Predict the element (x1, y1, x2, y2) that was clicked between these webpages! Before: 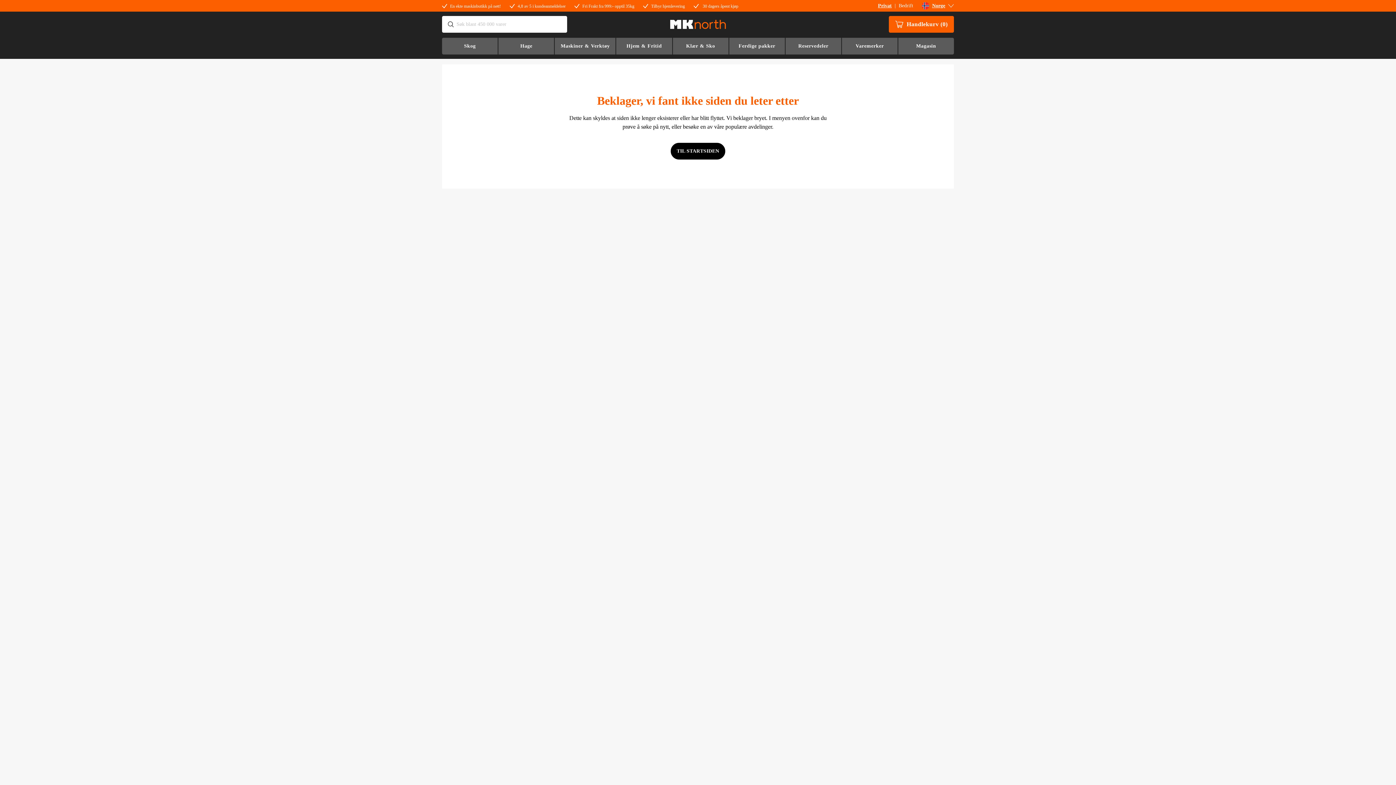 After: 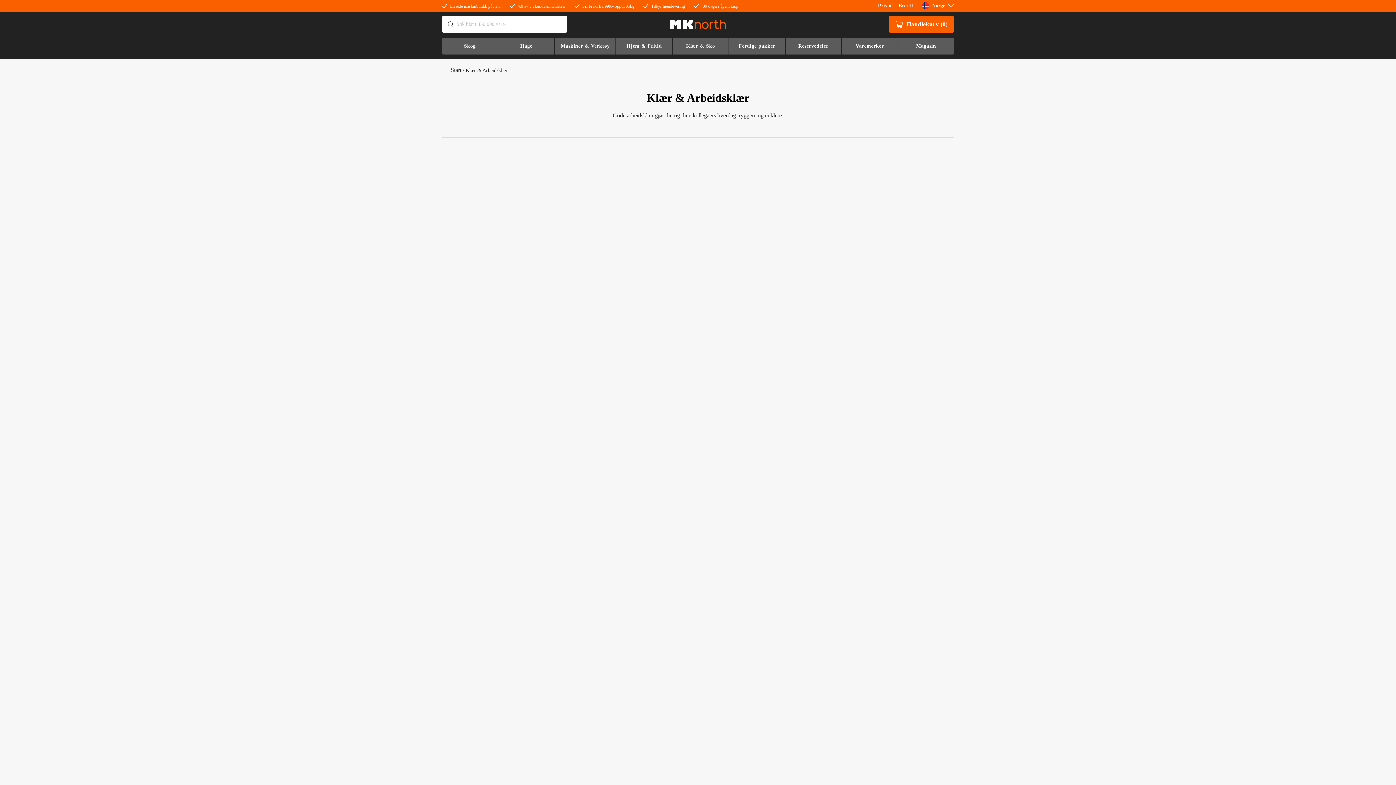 Action: bbox: (672, 37, 728, 54) label: Klær & Sko